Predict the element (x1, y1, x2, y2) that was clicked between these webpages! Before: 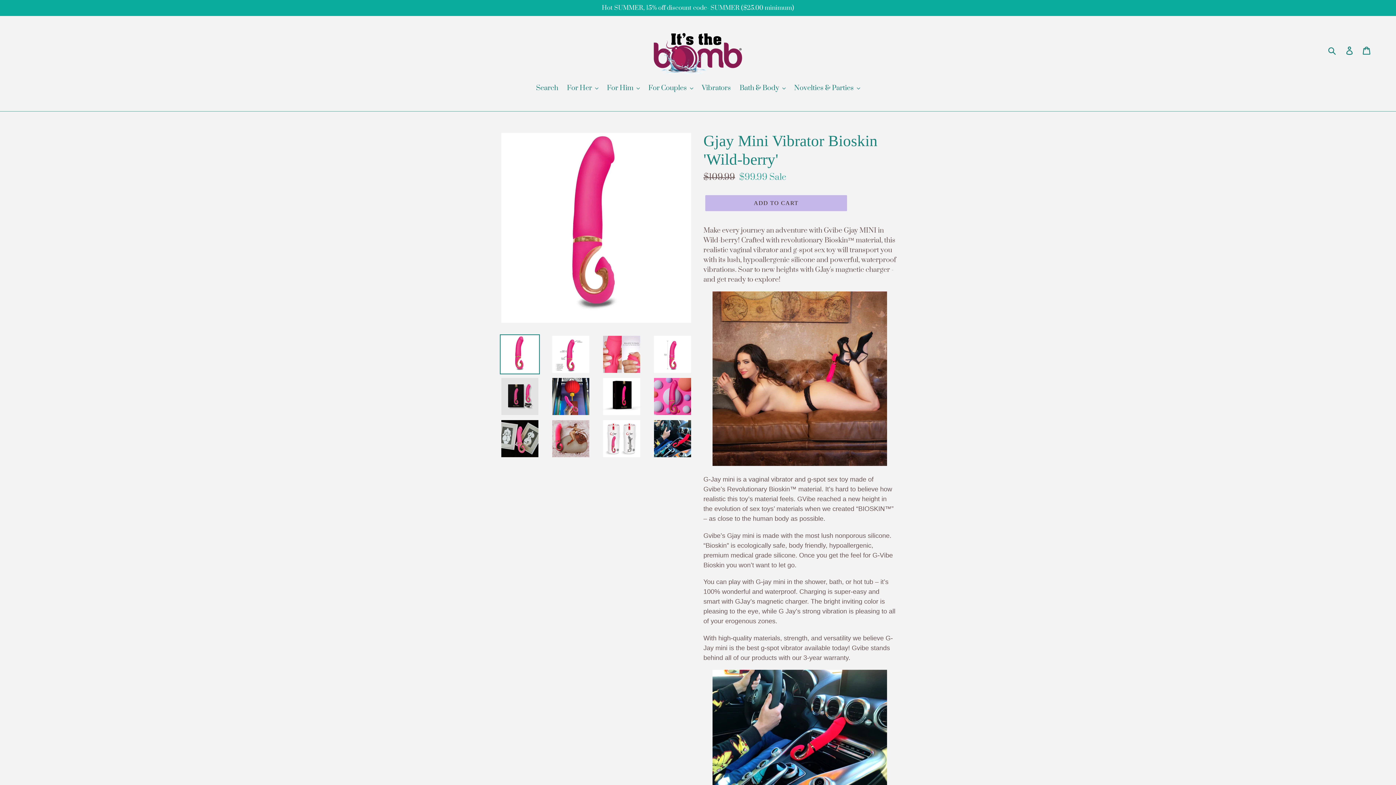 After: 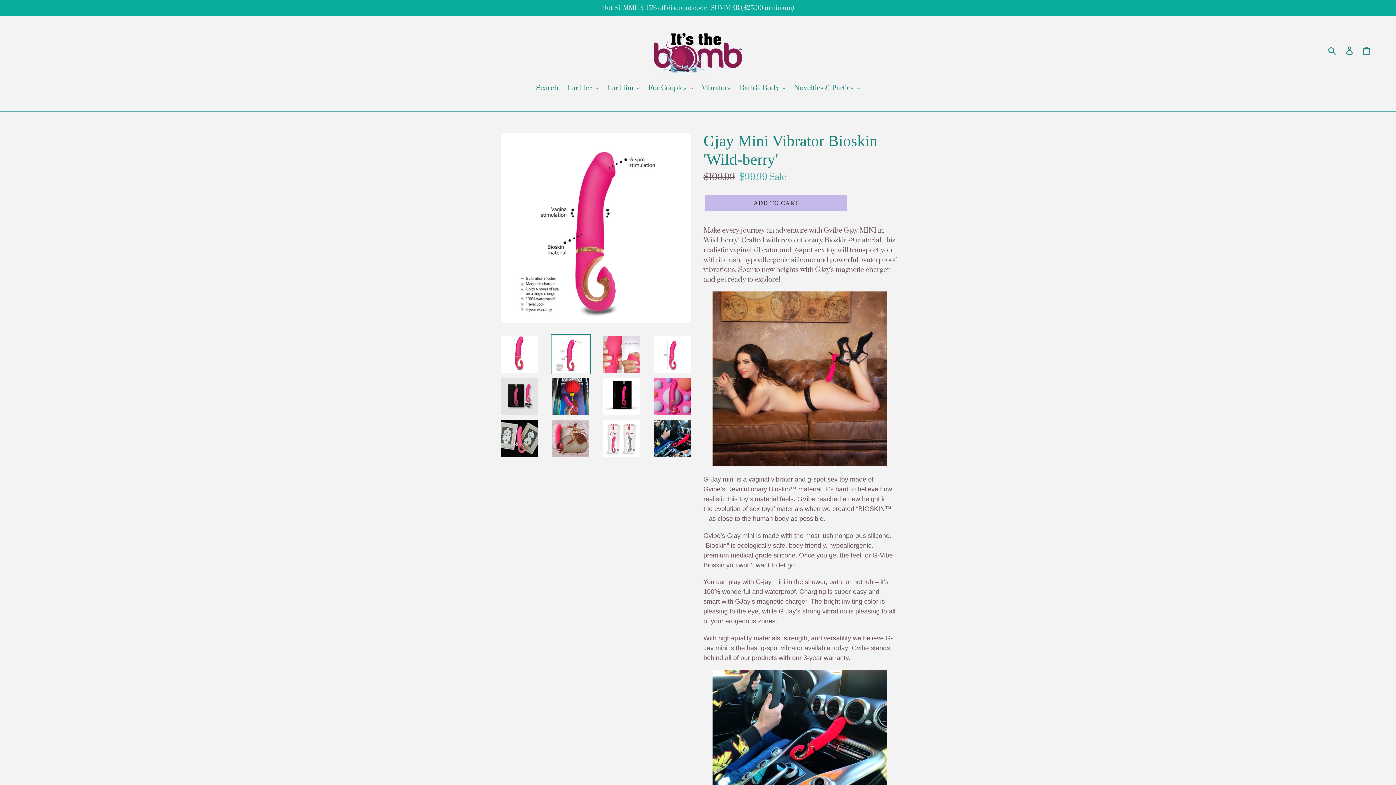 Action: bbox: (550, 334, 590, 374)